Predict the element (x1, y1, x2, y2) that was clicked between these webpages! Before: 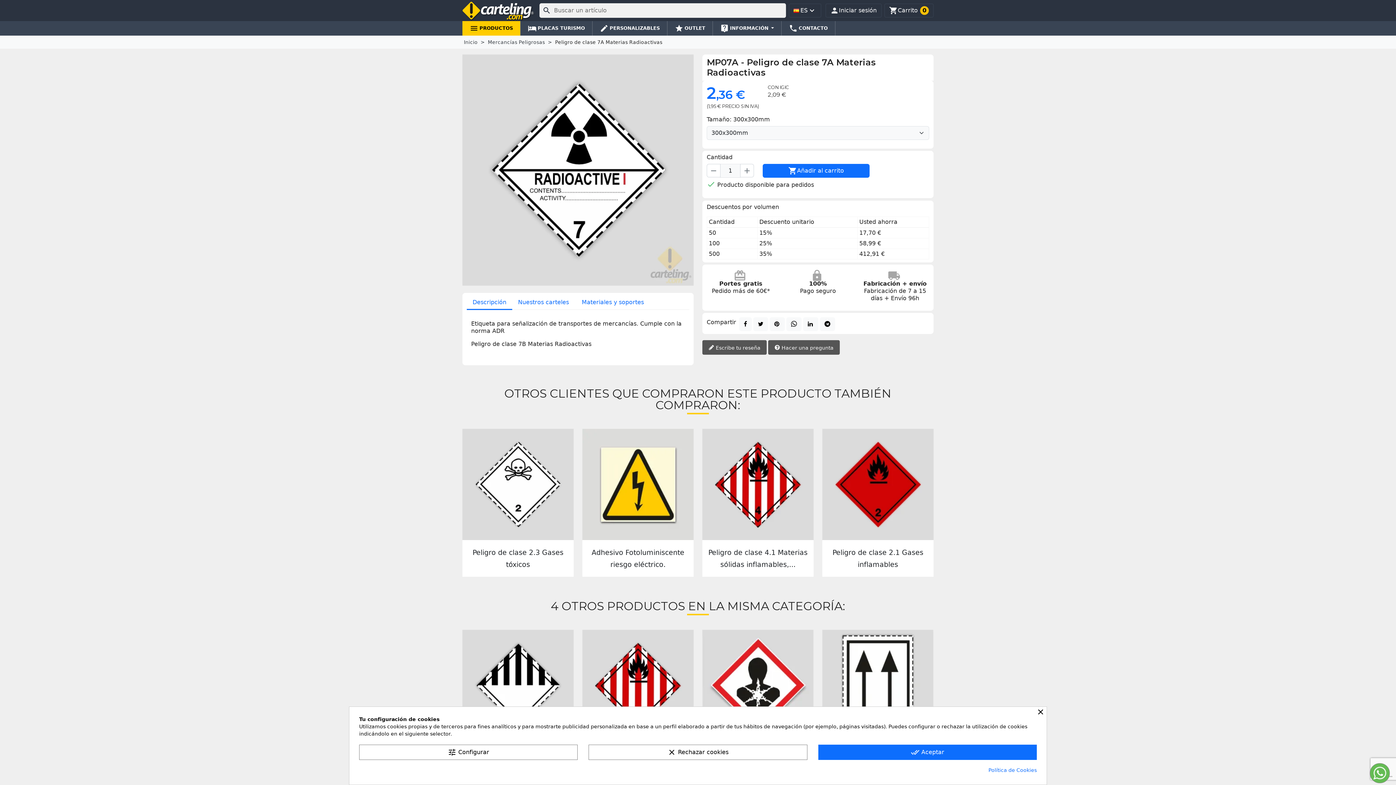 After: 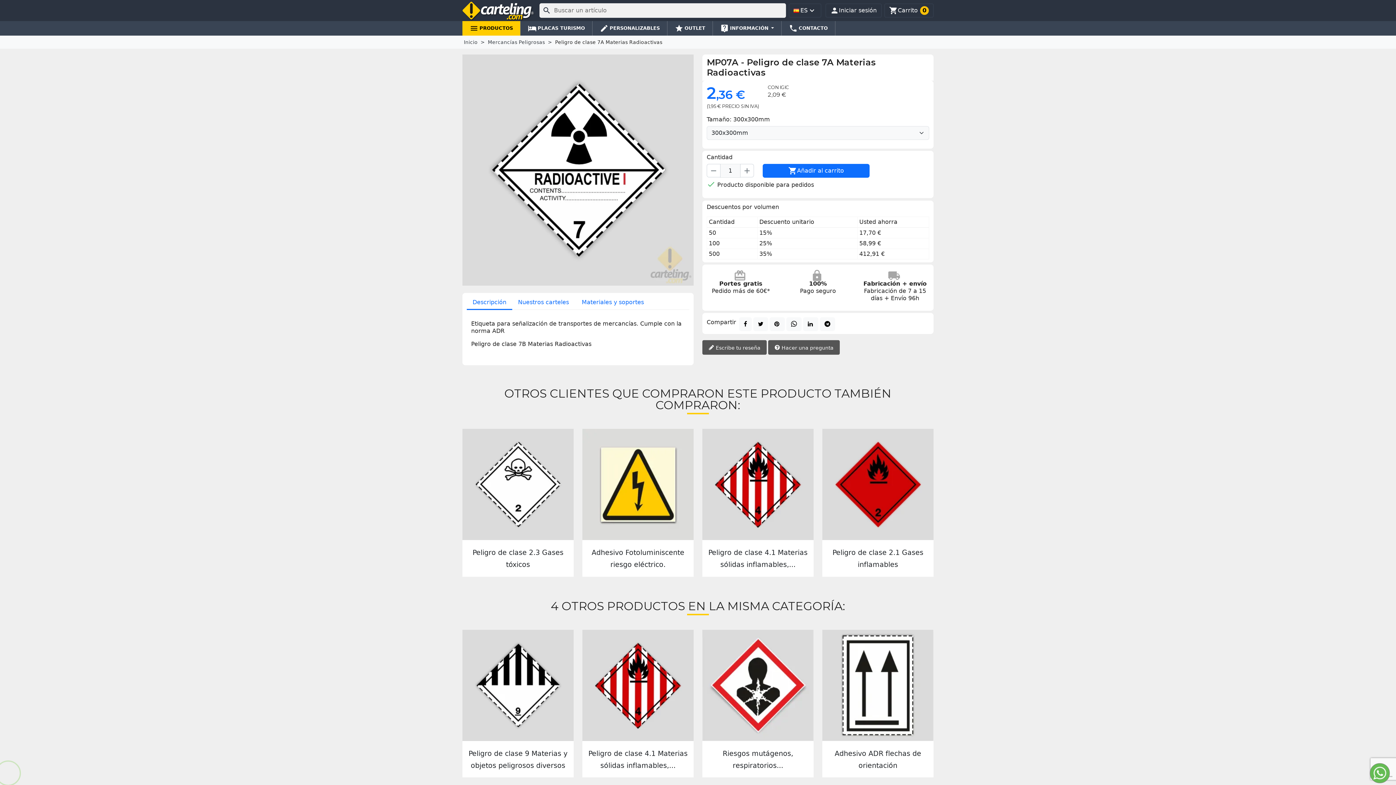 Action: bbox: (588, 745, 807, 760) label: clear Rechazar cookies